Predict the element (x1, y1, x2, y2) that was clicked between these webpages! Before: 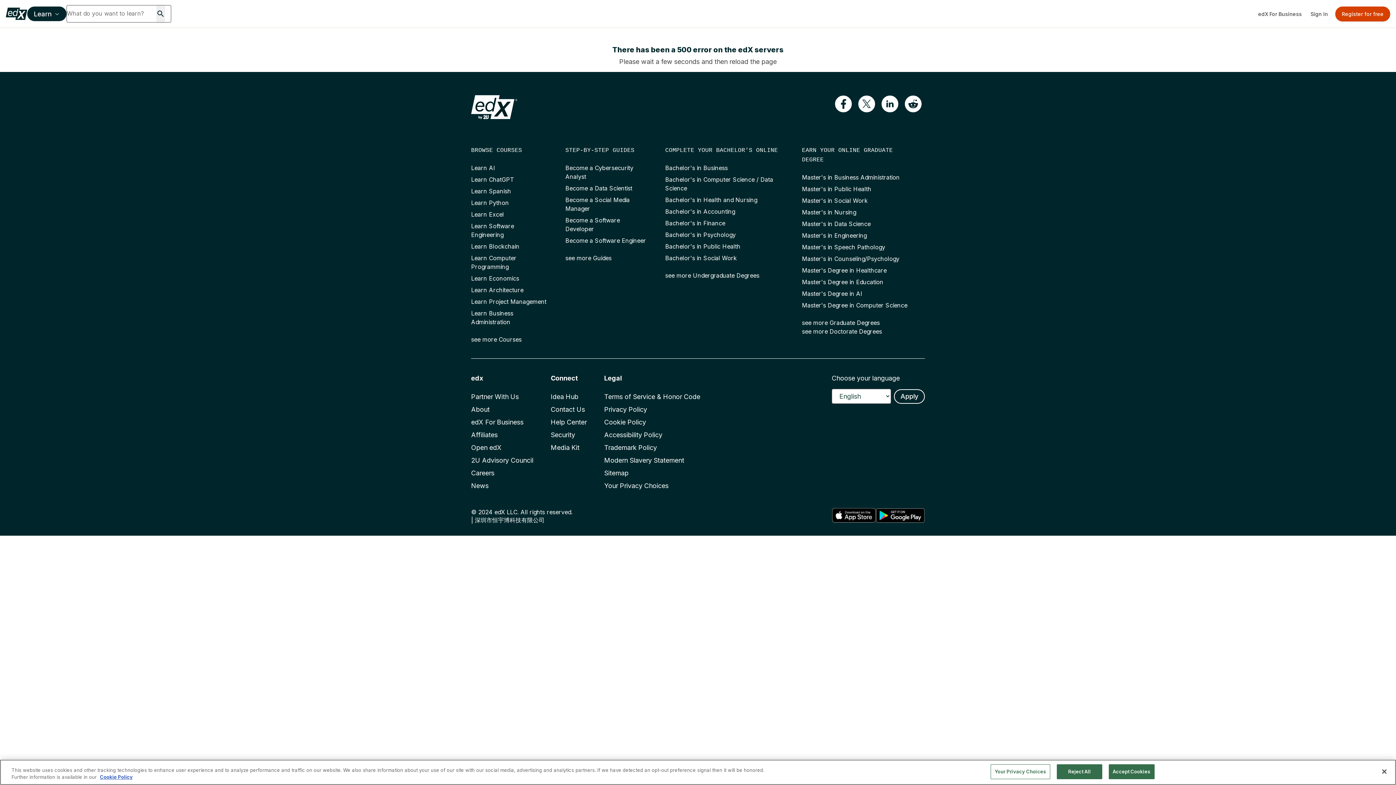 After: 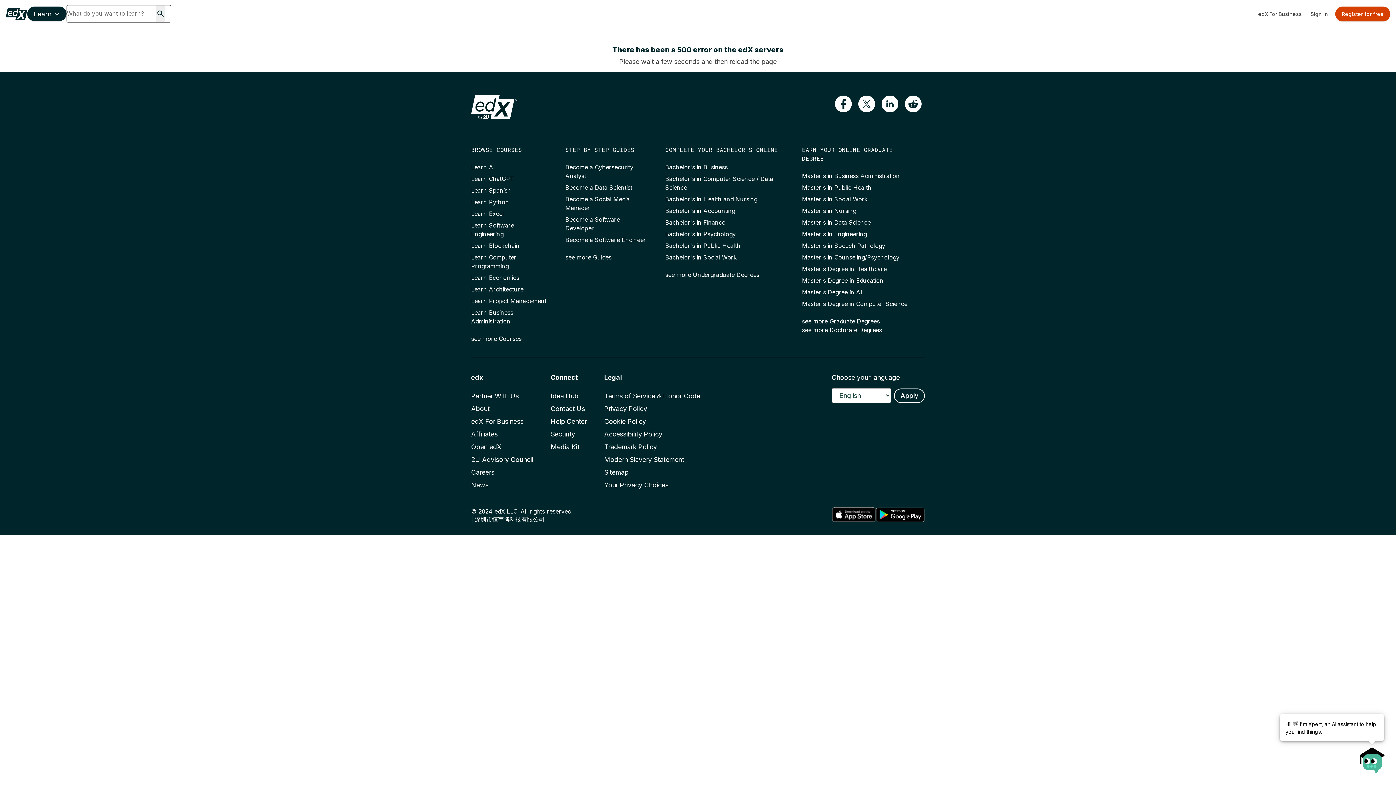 Action: label: Master's Degree in Education bbox: (802, 278, 883, 285)